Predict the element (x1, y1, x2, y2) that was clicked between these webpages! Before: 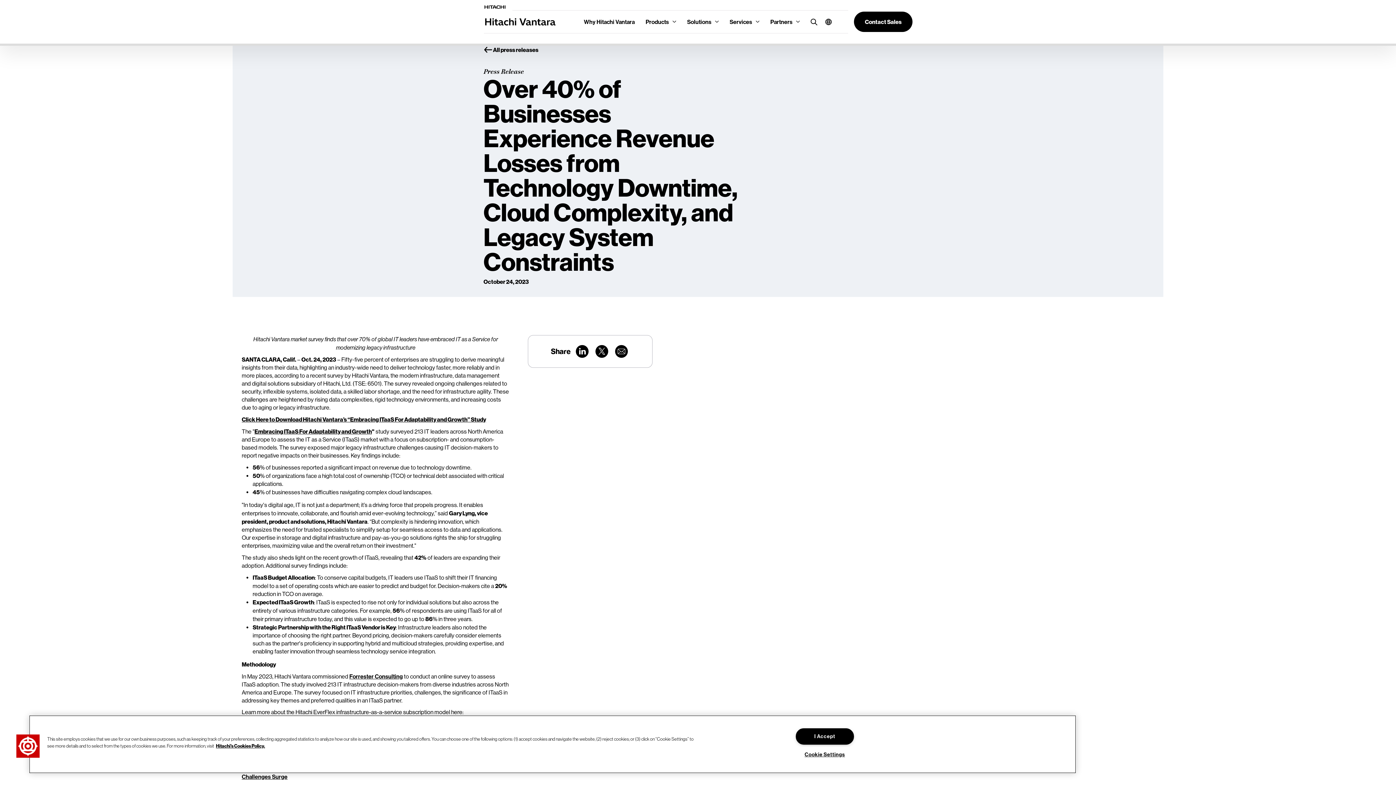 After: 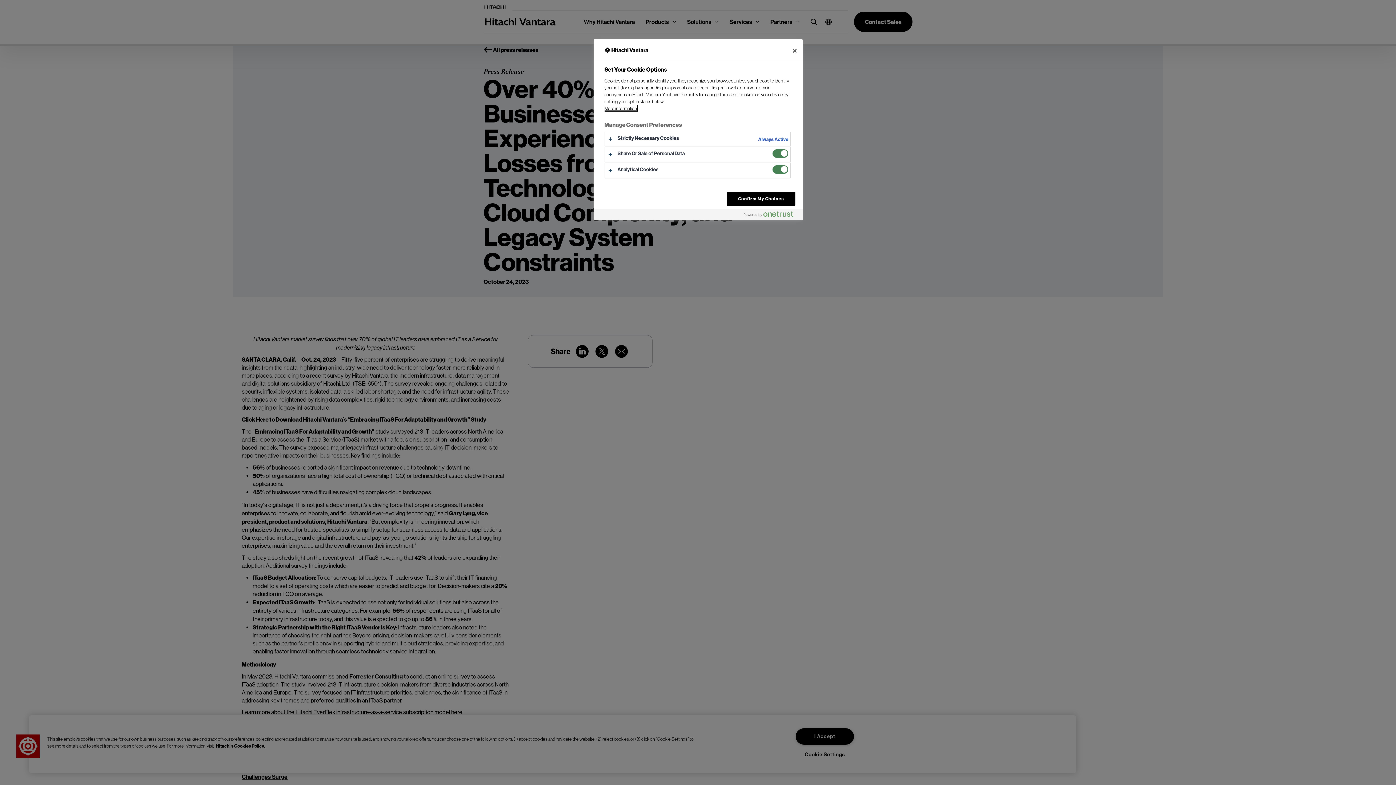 Action: label: Cookie Settings bbox: (795, 747, 854, 762)